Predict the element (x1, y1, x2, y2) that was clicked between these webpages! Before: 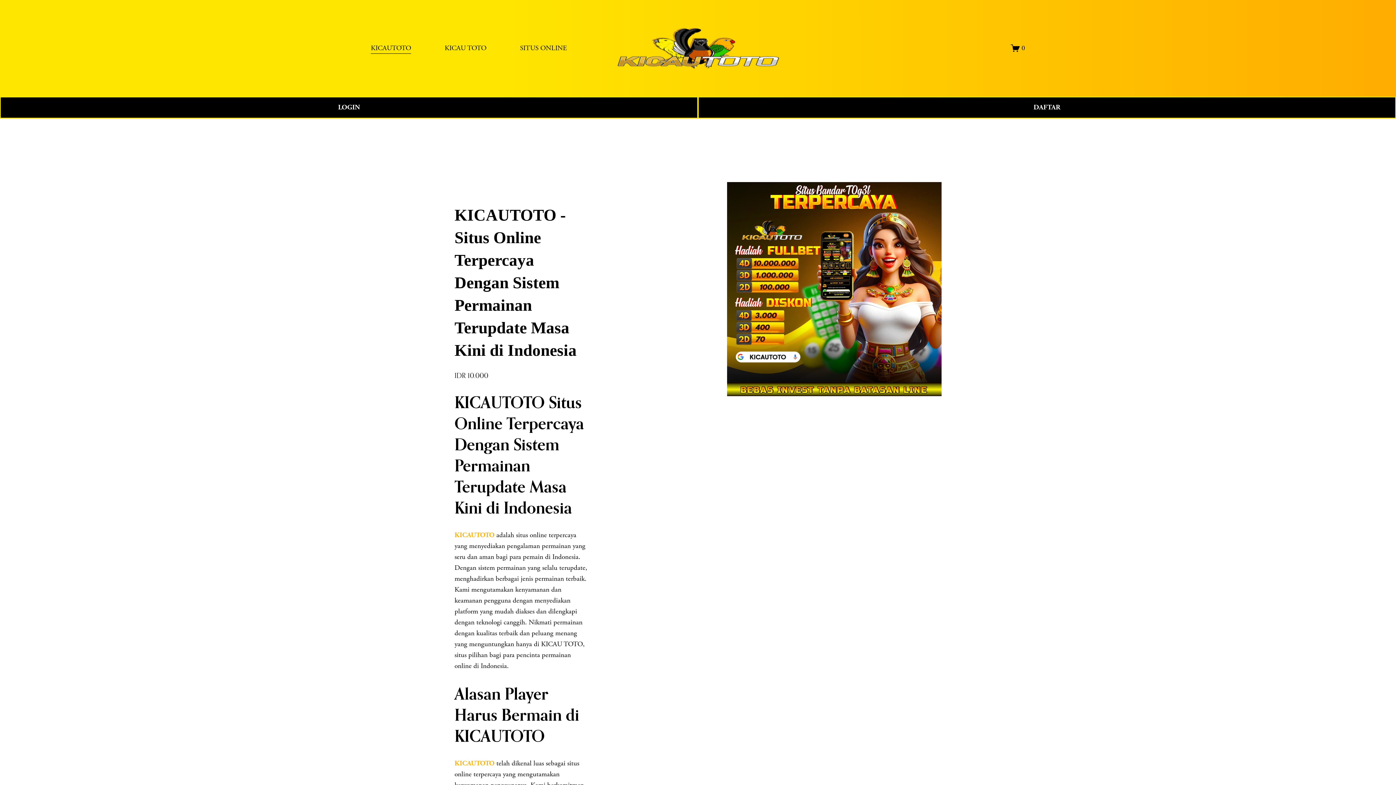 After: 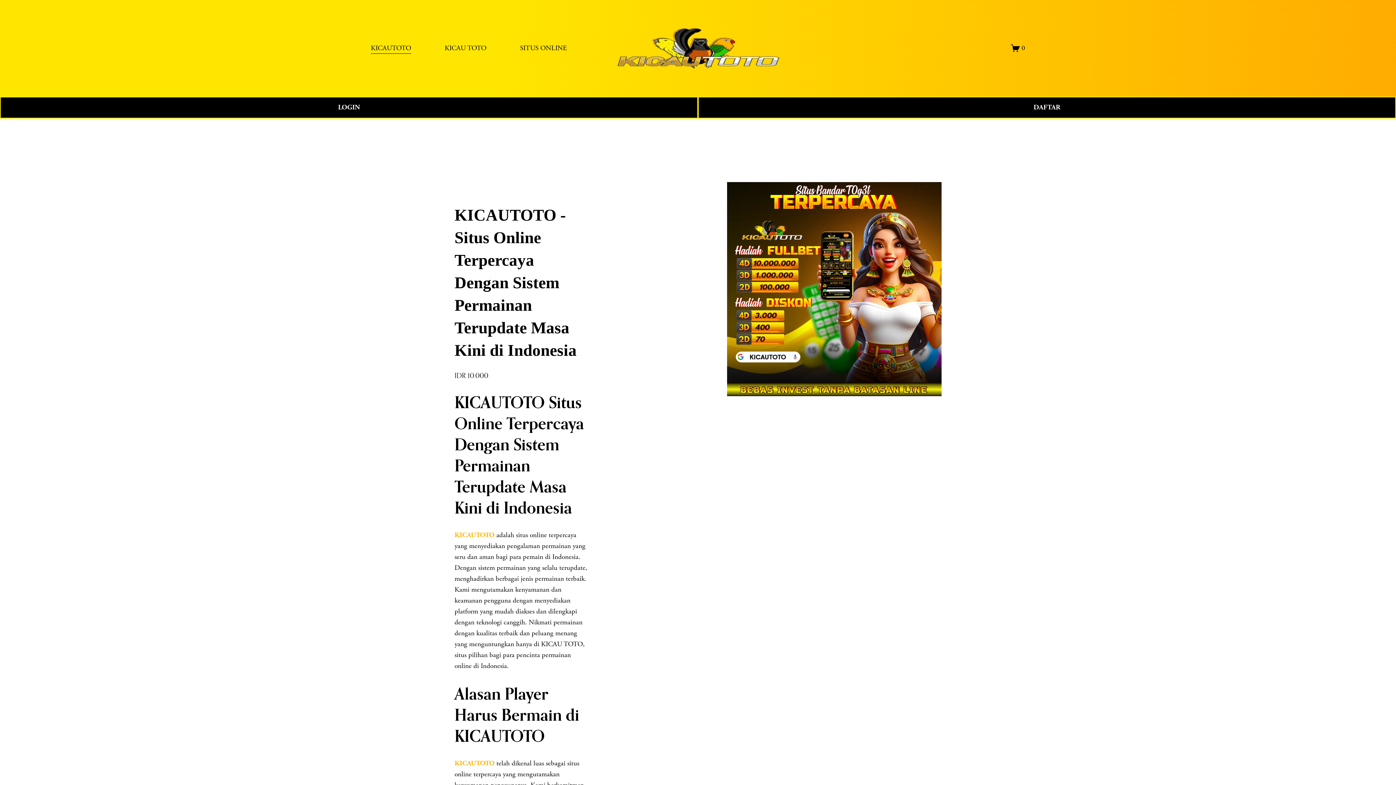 Action: bbox: (454, 530, 494, 539) label: KICAUTOTO